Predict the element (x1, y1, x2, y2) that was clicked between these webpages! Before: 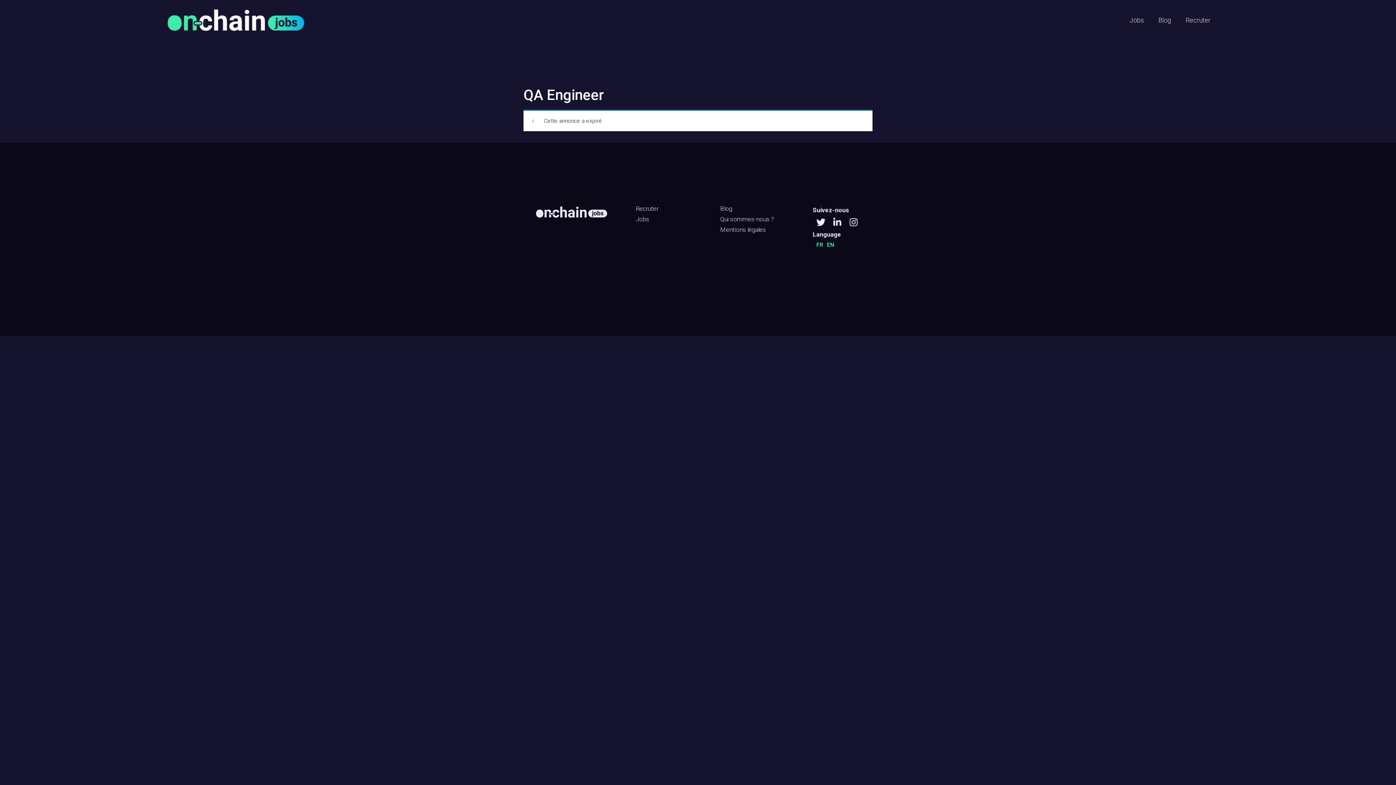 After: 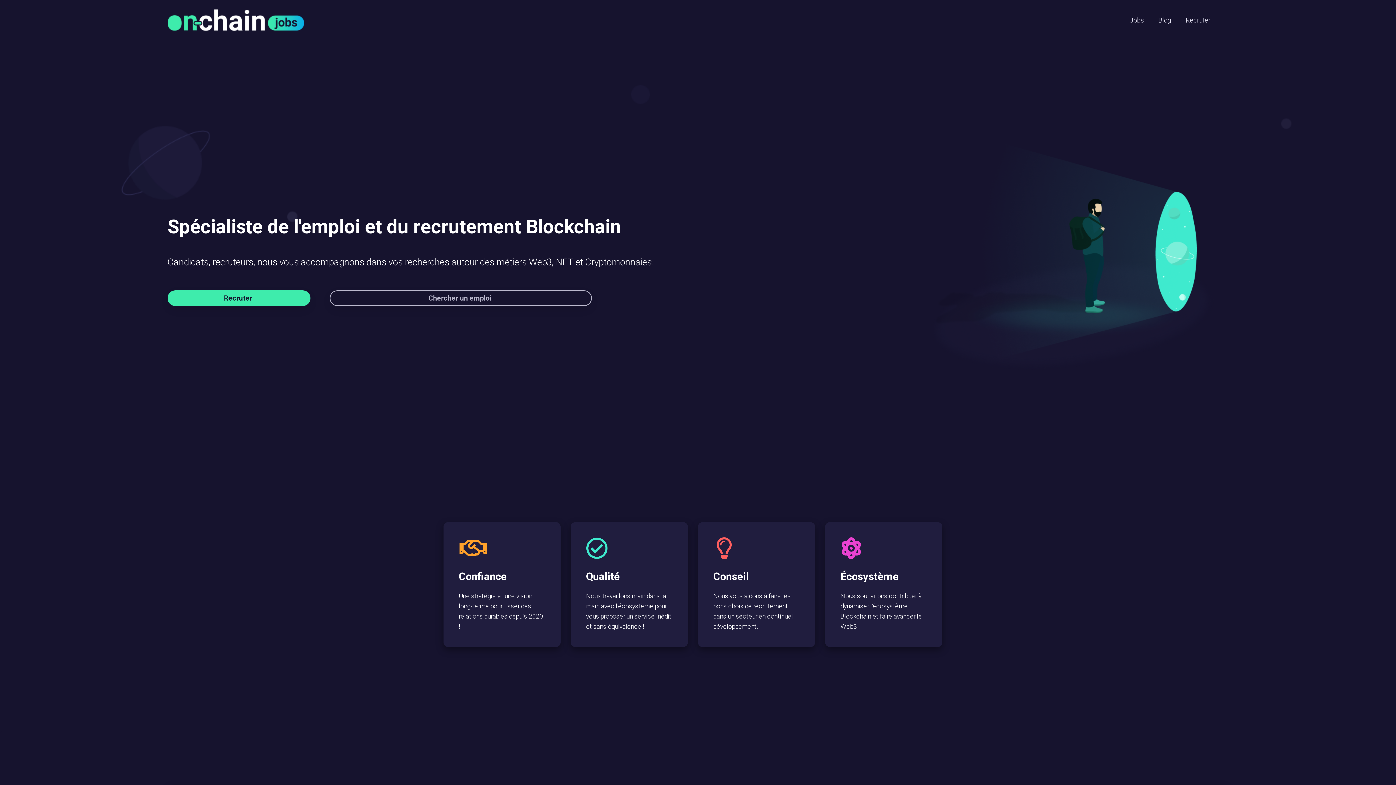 Action: bbox: (167, 9, 304, 30)